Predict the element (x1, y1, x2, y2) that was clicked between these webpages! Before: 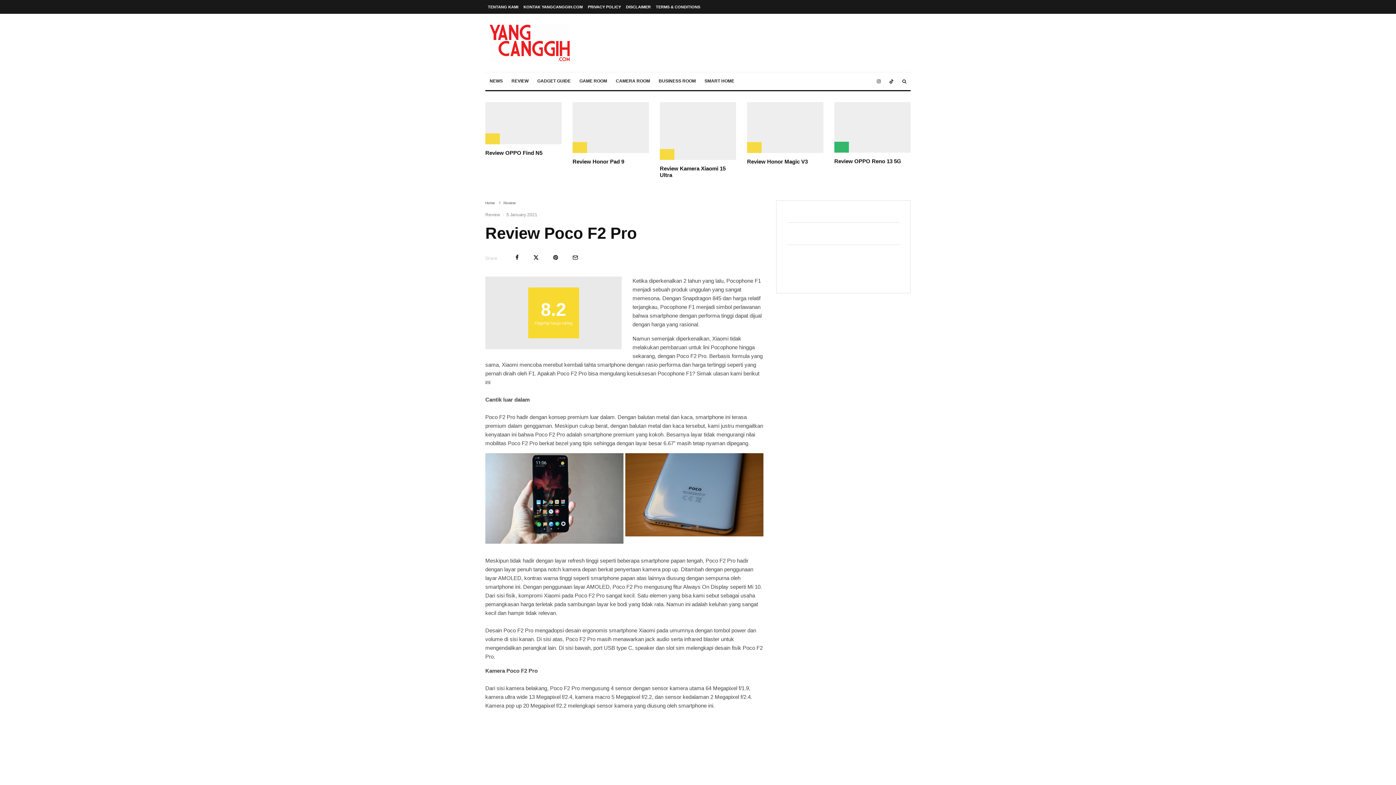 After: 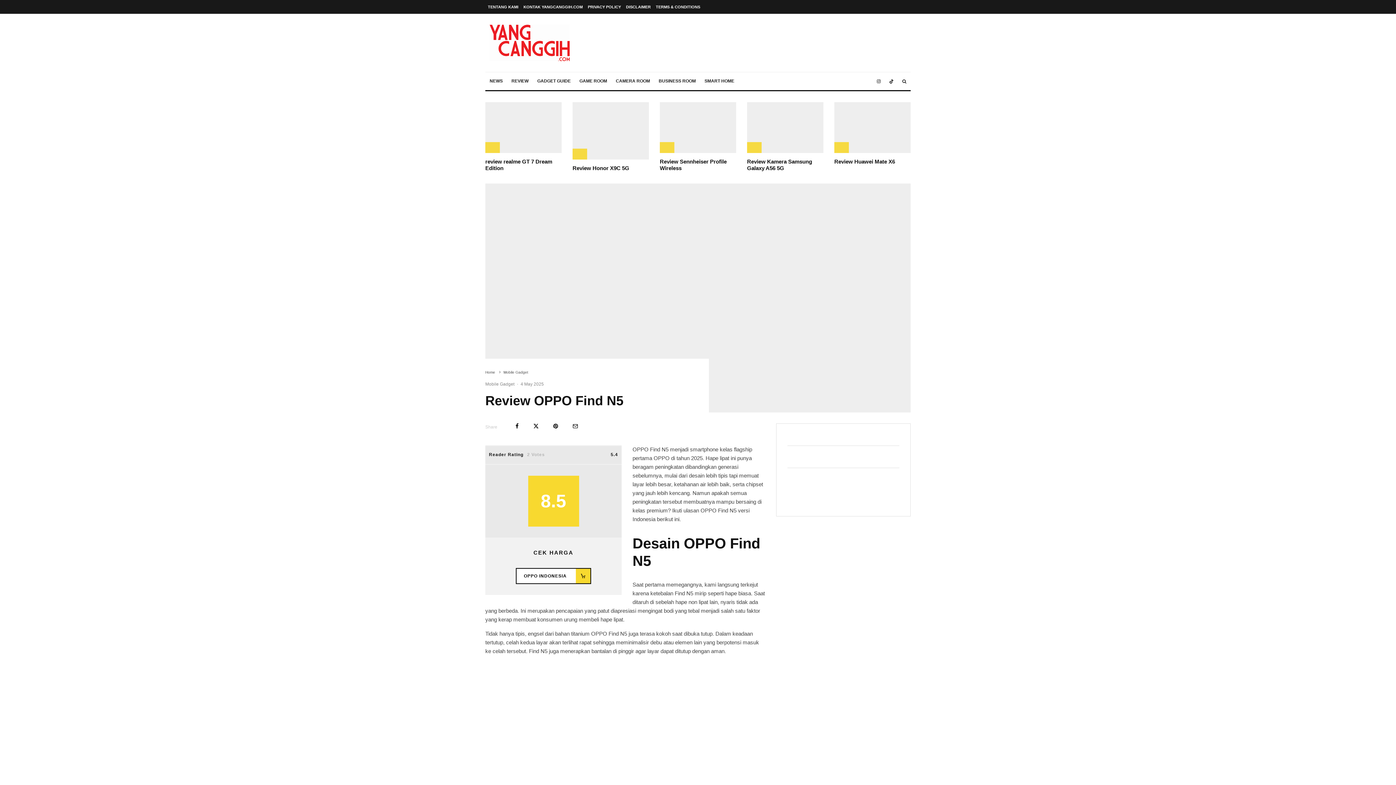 Action: bbox: (485, 102, 561, 144)